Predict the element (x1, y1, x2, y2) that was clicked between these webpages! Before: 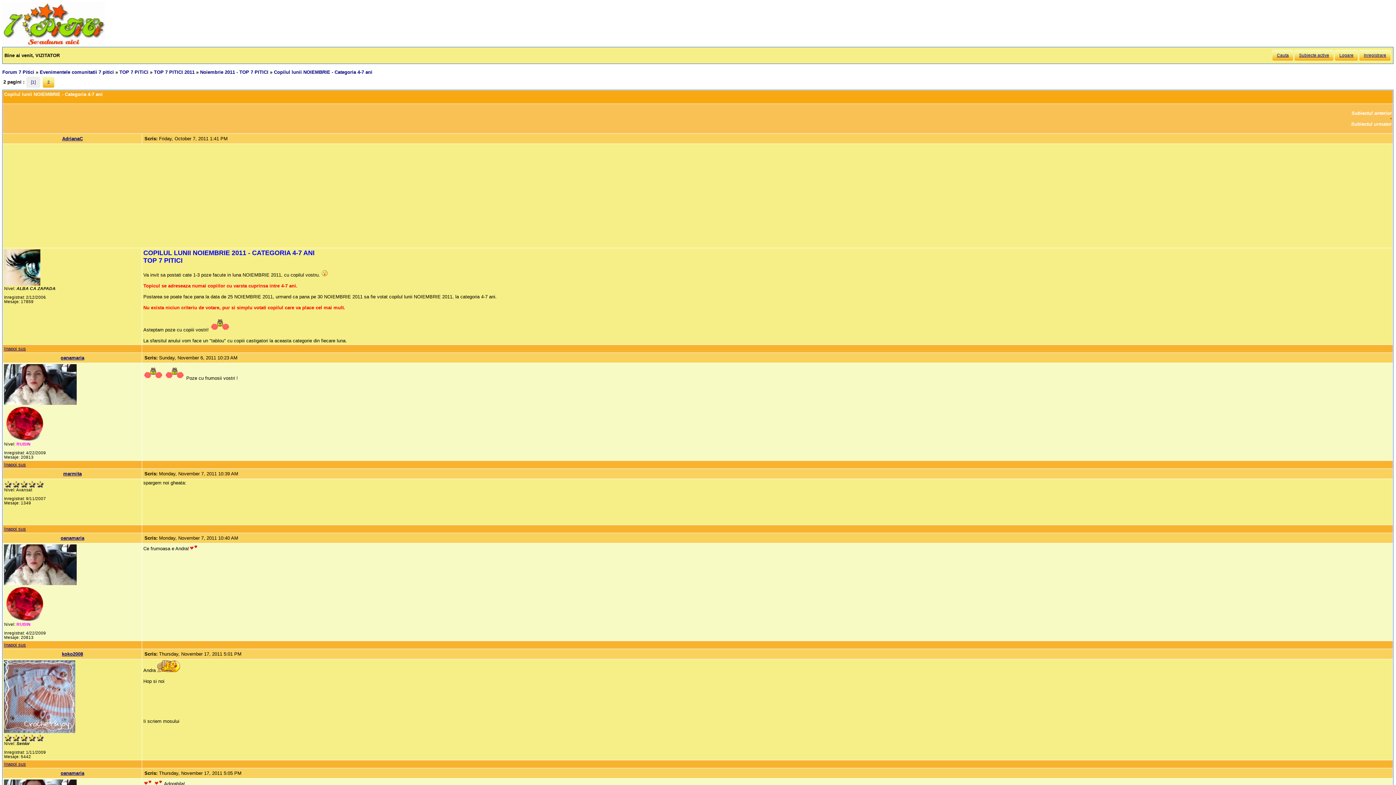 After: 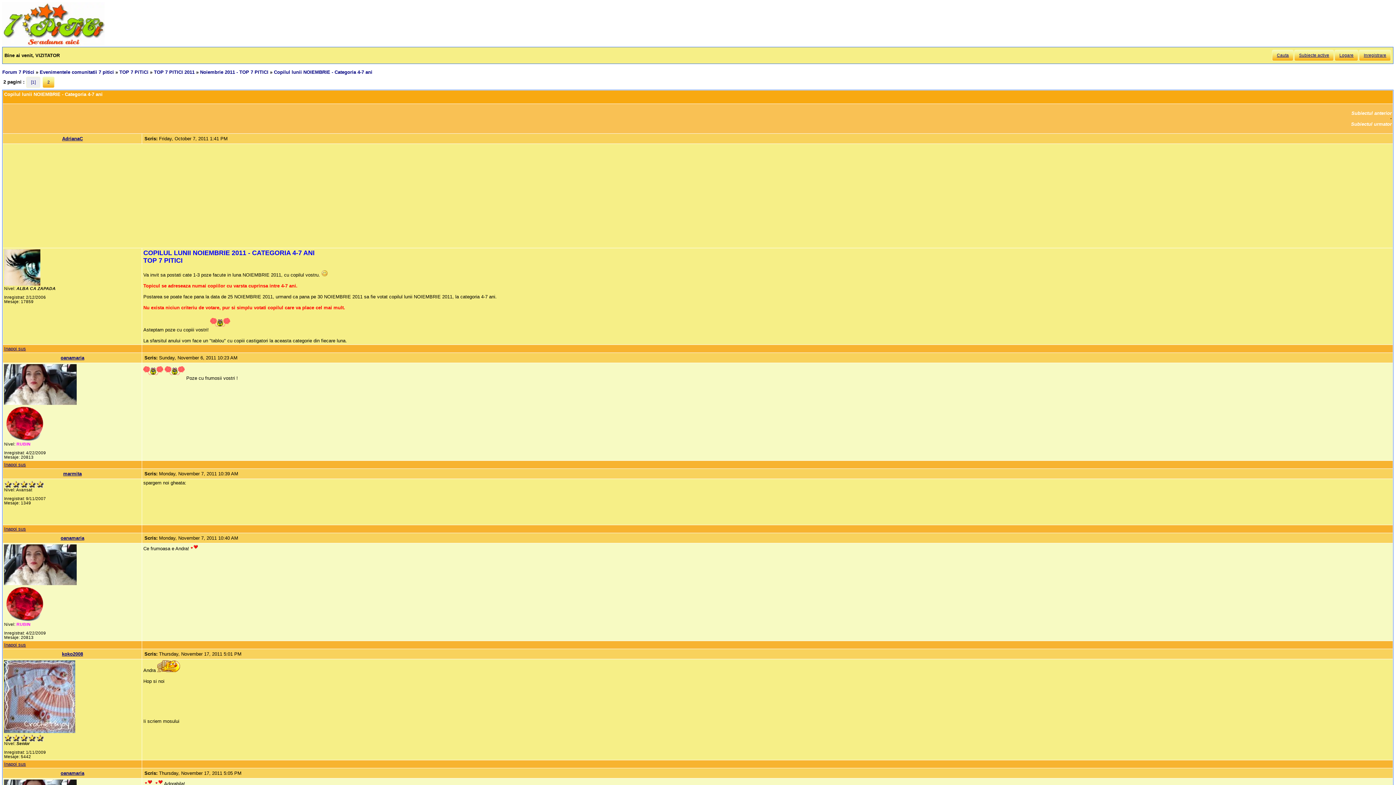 Action: bbox: (4, 642, 25, 648) label: Inapoi sus